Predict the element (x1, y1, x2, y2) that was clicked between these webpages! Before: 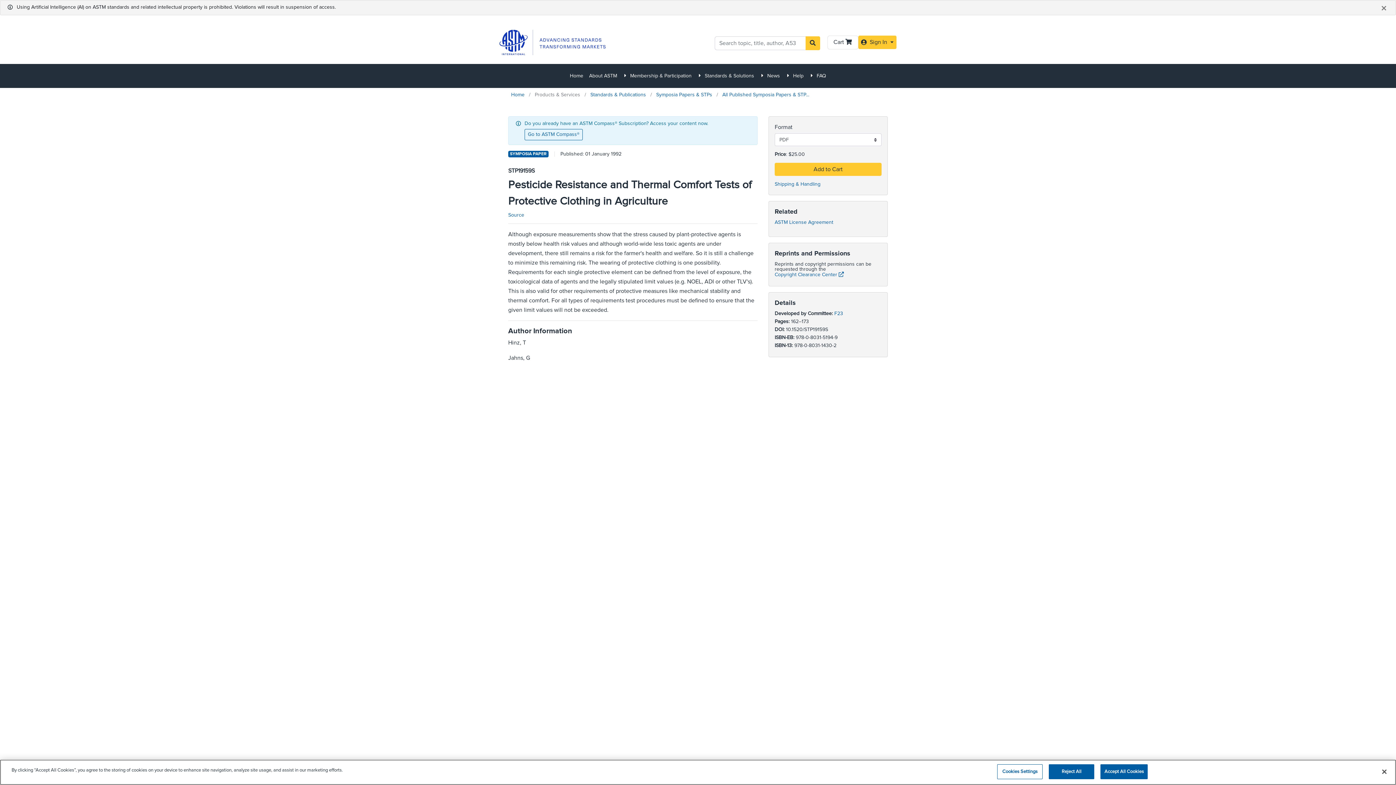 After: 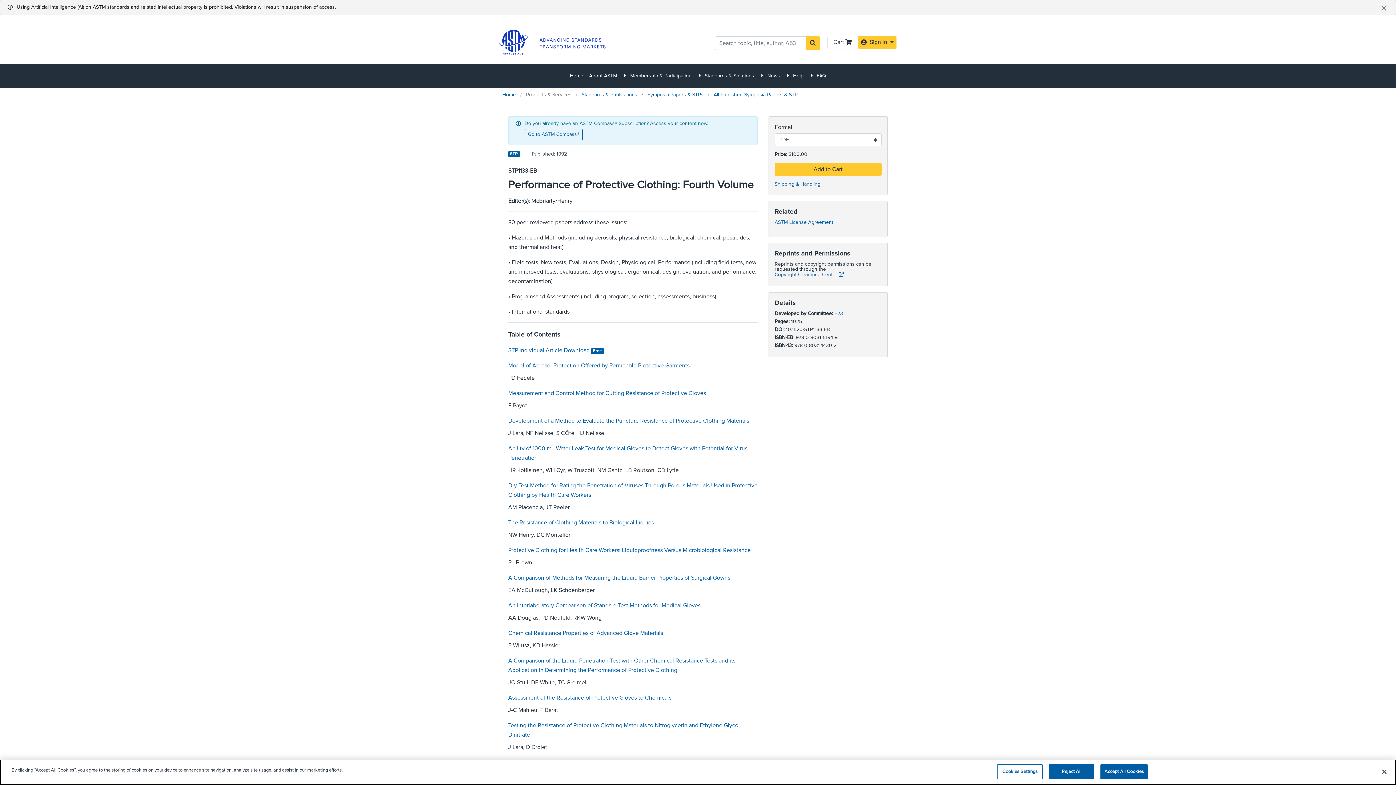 Action: bbox: (508, 212, 524, 217) label: Source